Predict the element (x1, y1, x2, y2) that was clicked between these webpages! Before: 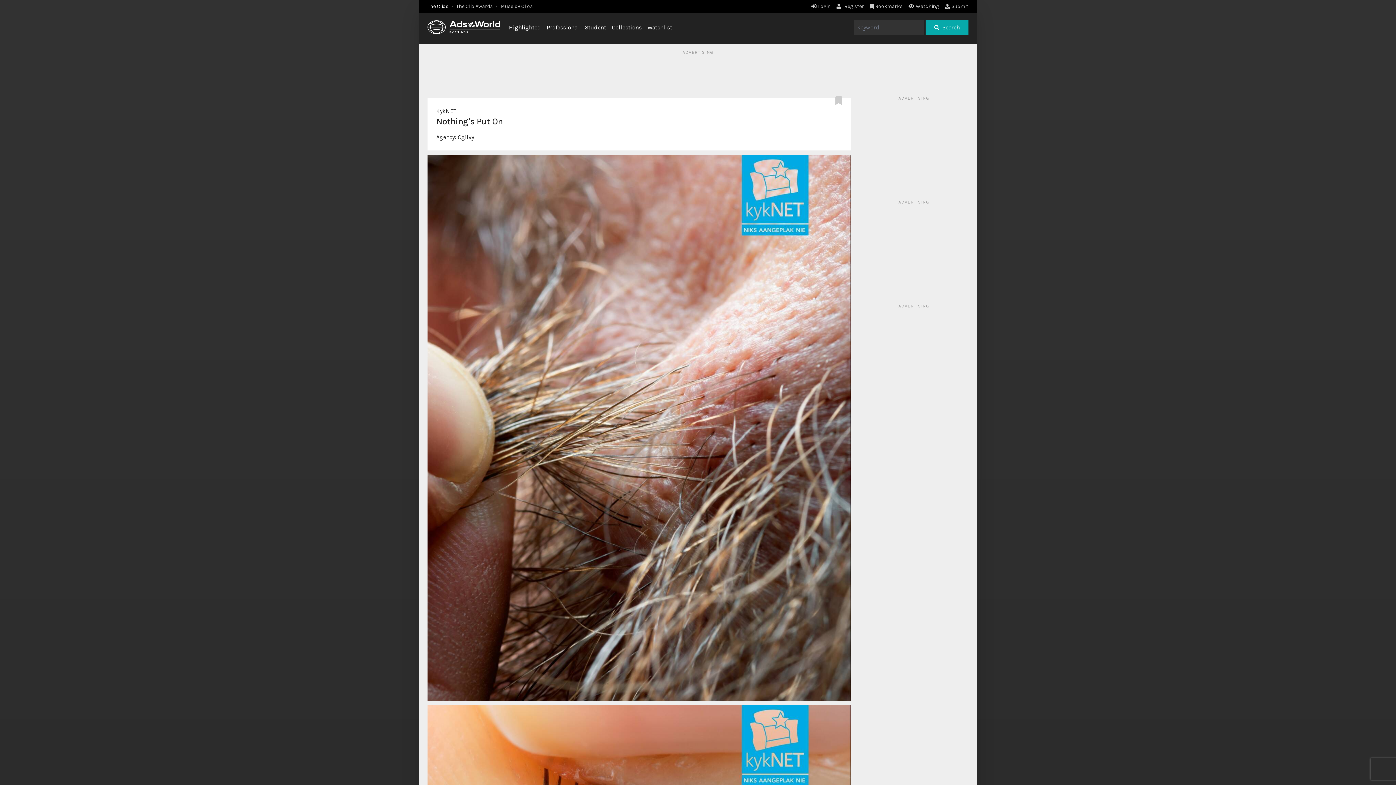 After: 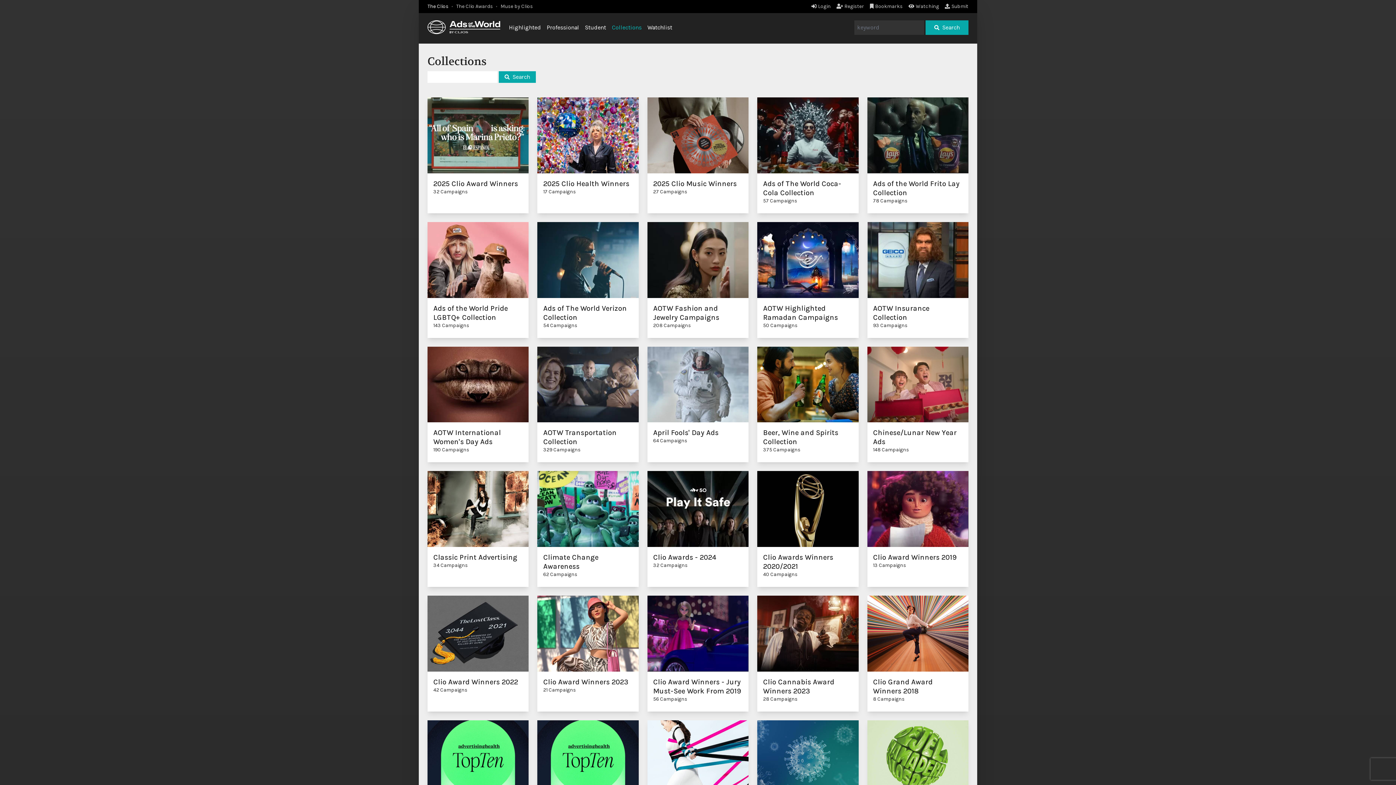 Action: bbox: (612, 24, 641, 30) label: Collections